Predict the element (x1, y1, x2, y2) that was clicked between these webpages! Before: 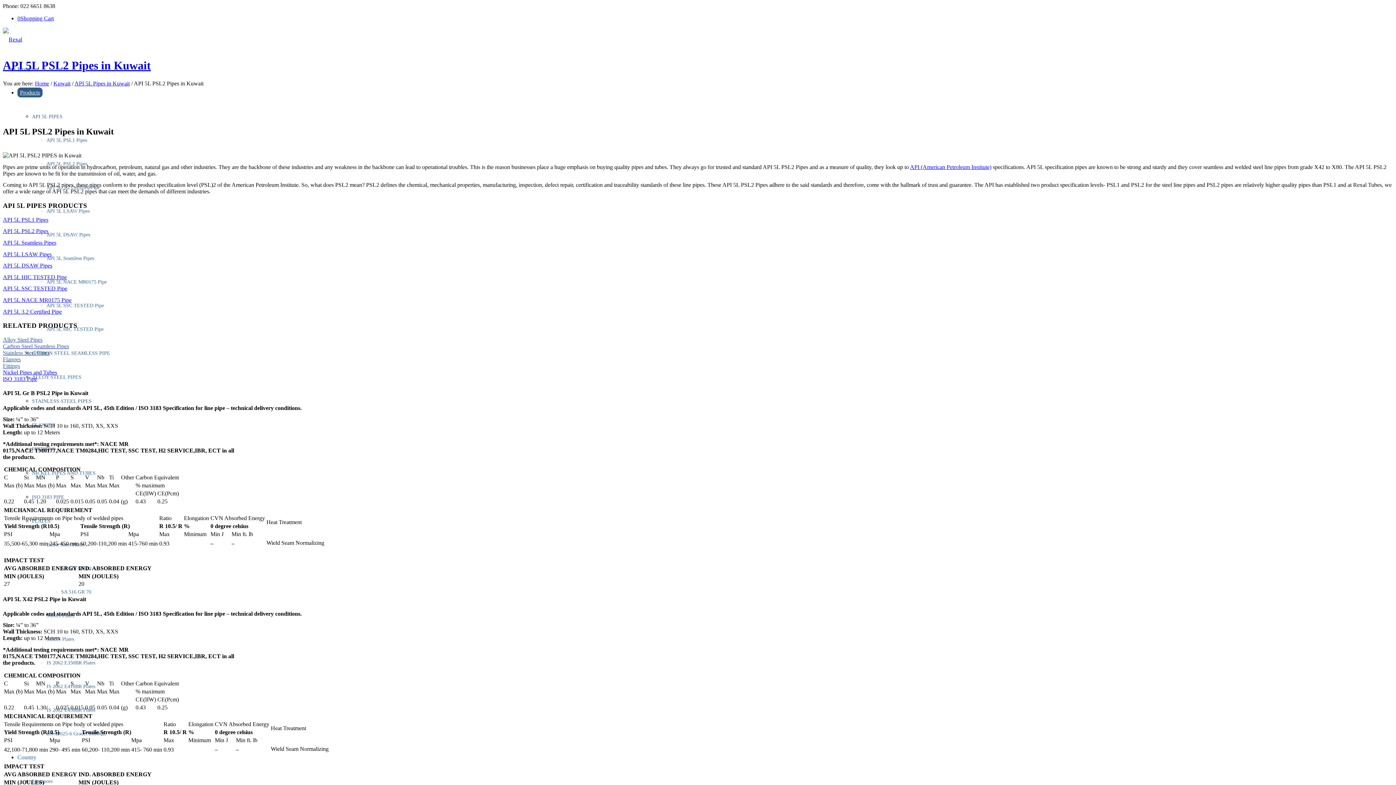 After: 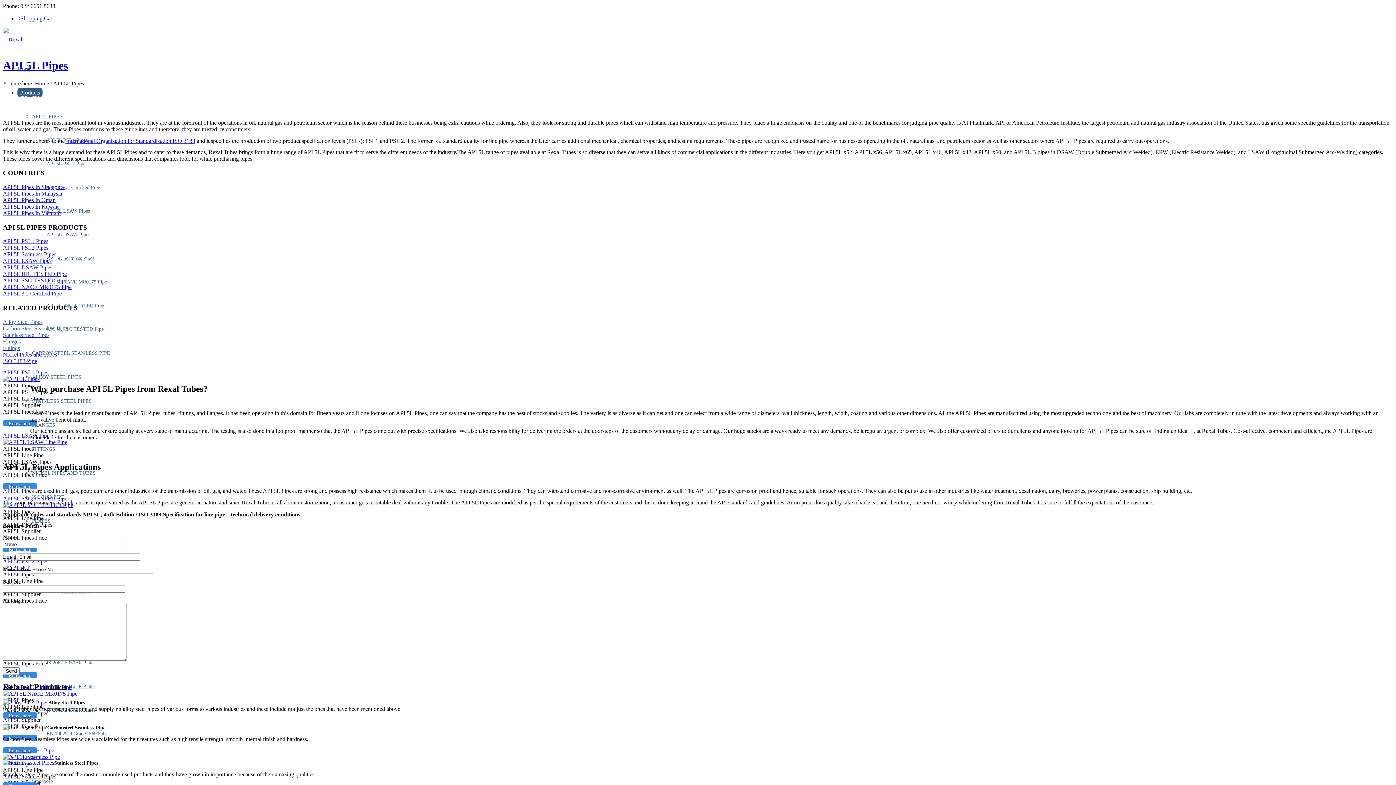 Action: bbox: (32, 113, 62, 119) label: API 5L PIPES